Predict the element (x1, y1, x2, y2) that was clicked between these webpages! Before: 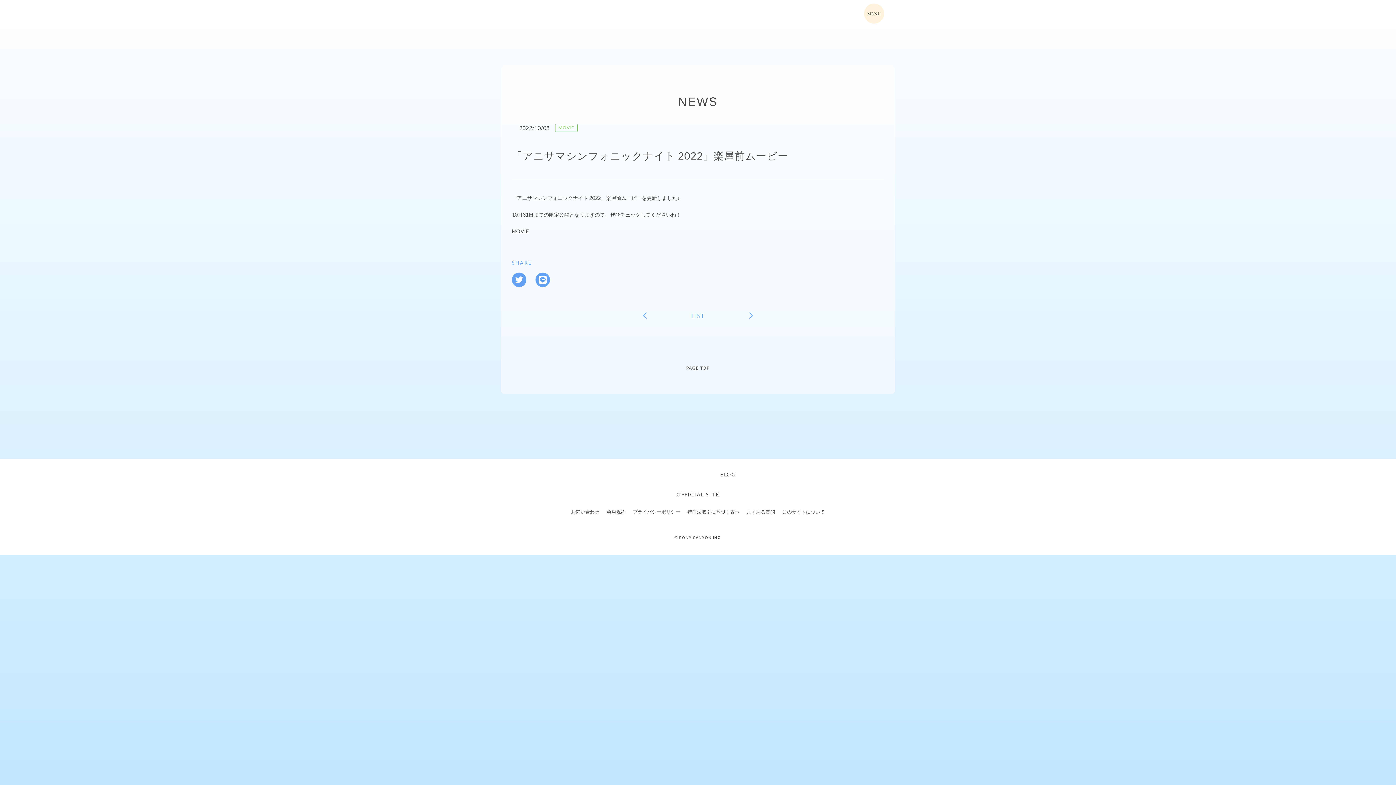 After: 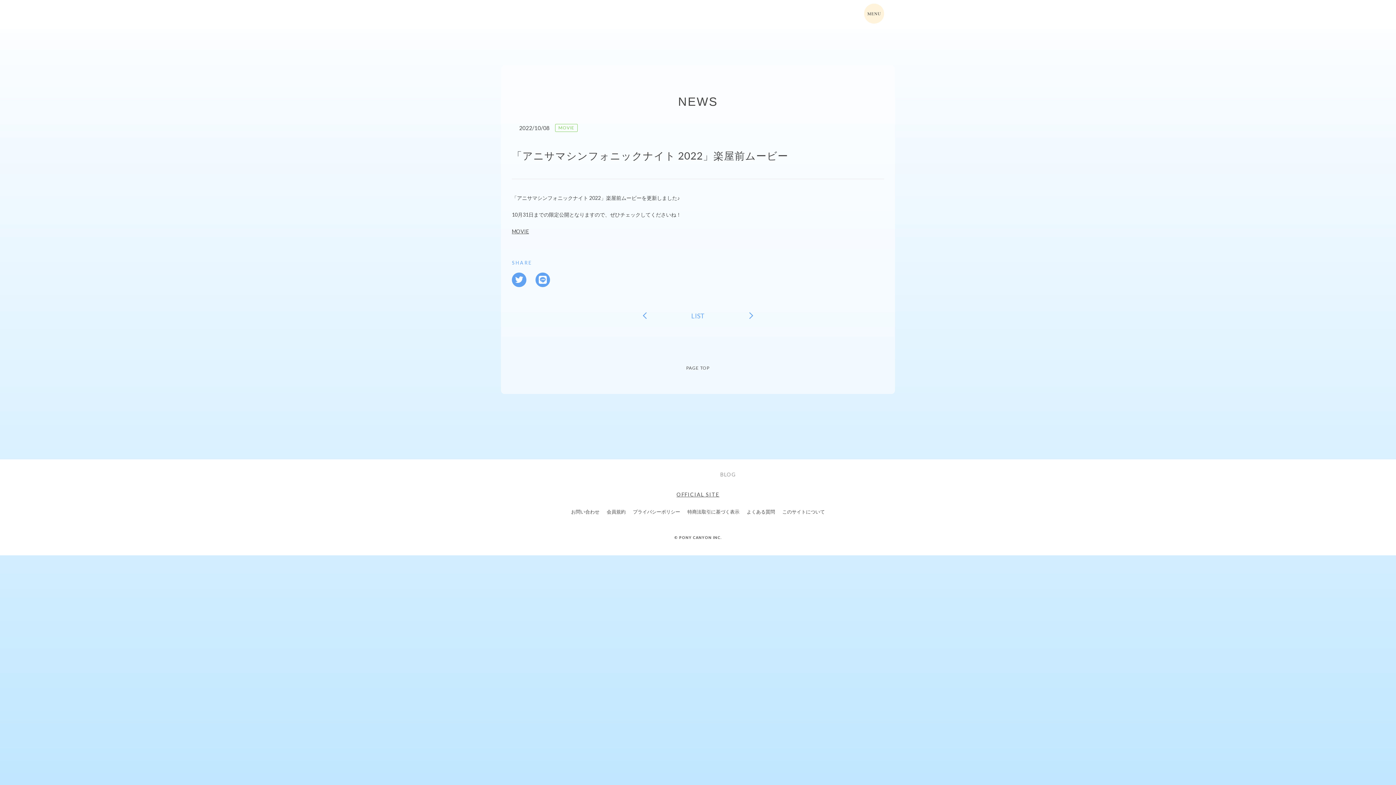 Action: bbox: (720, 470, 736, 478) label: BLOG